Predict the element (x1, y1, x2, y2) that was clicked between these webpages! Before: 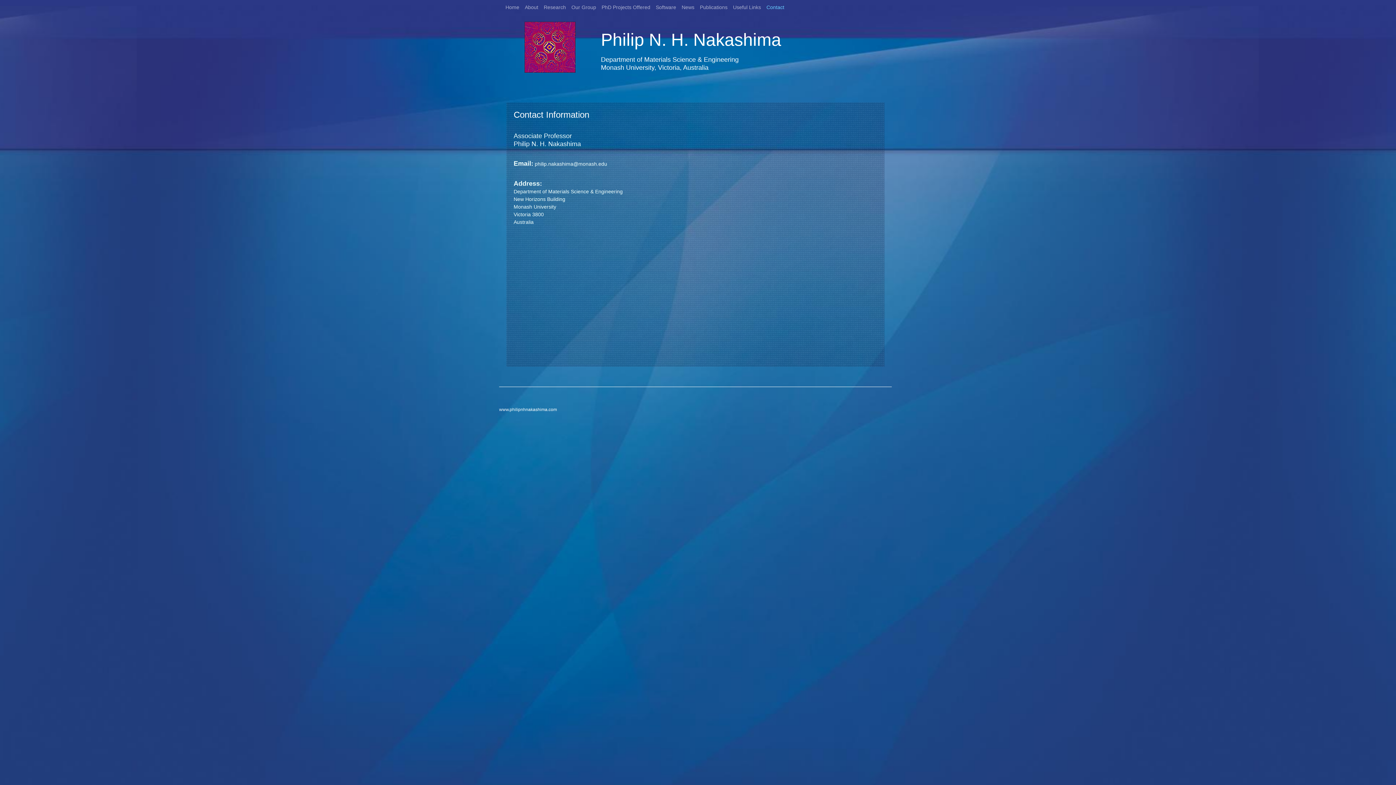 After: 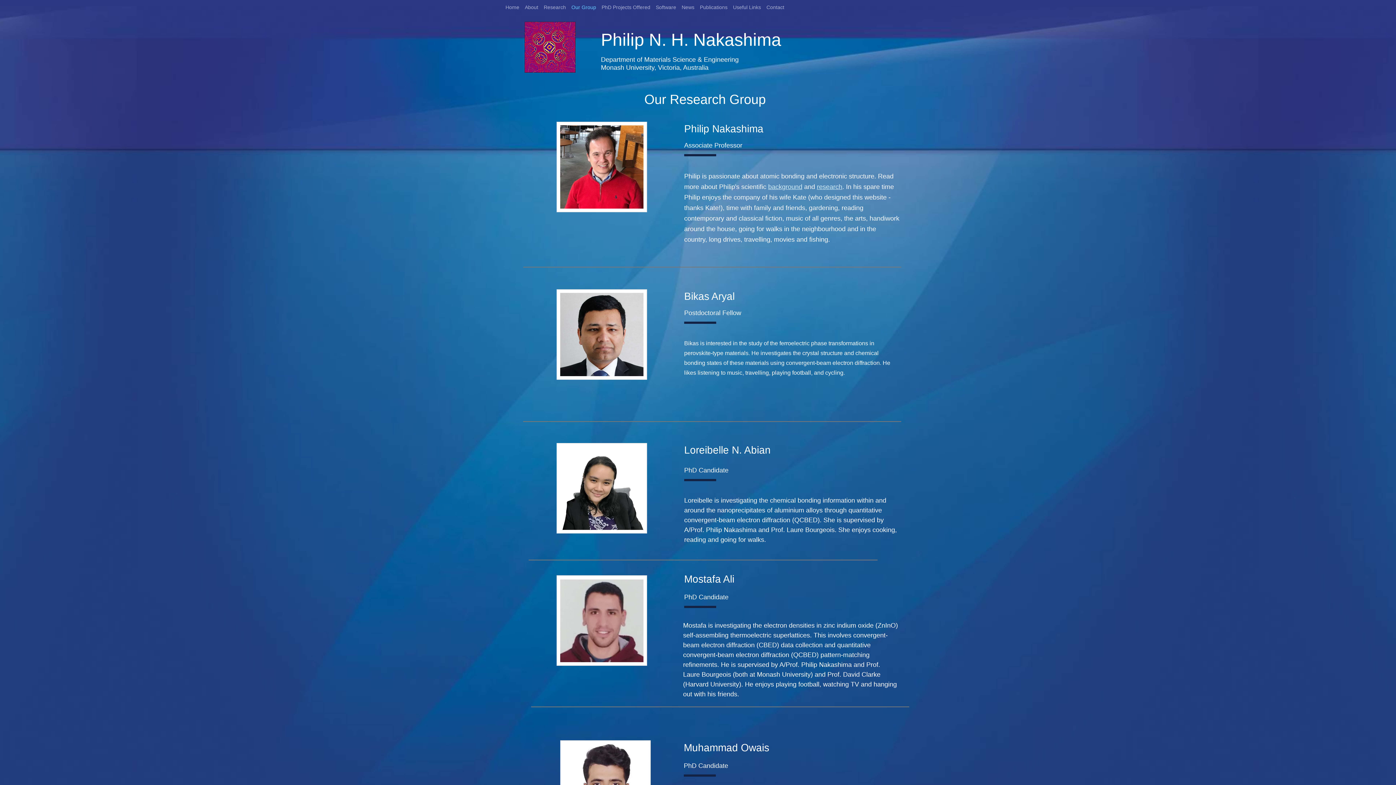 Action: label: Our Group bbox: (568, 3, 599, 10)